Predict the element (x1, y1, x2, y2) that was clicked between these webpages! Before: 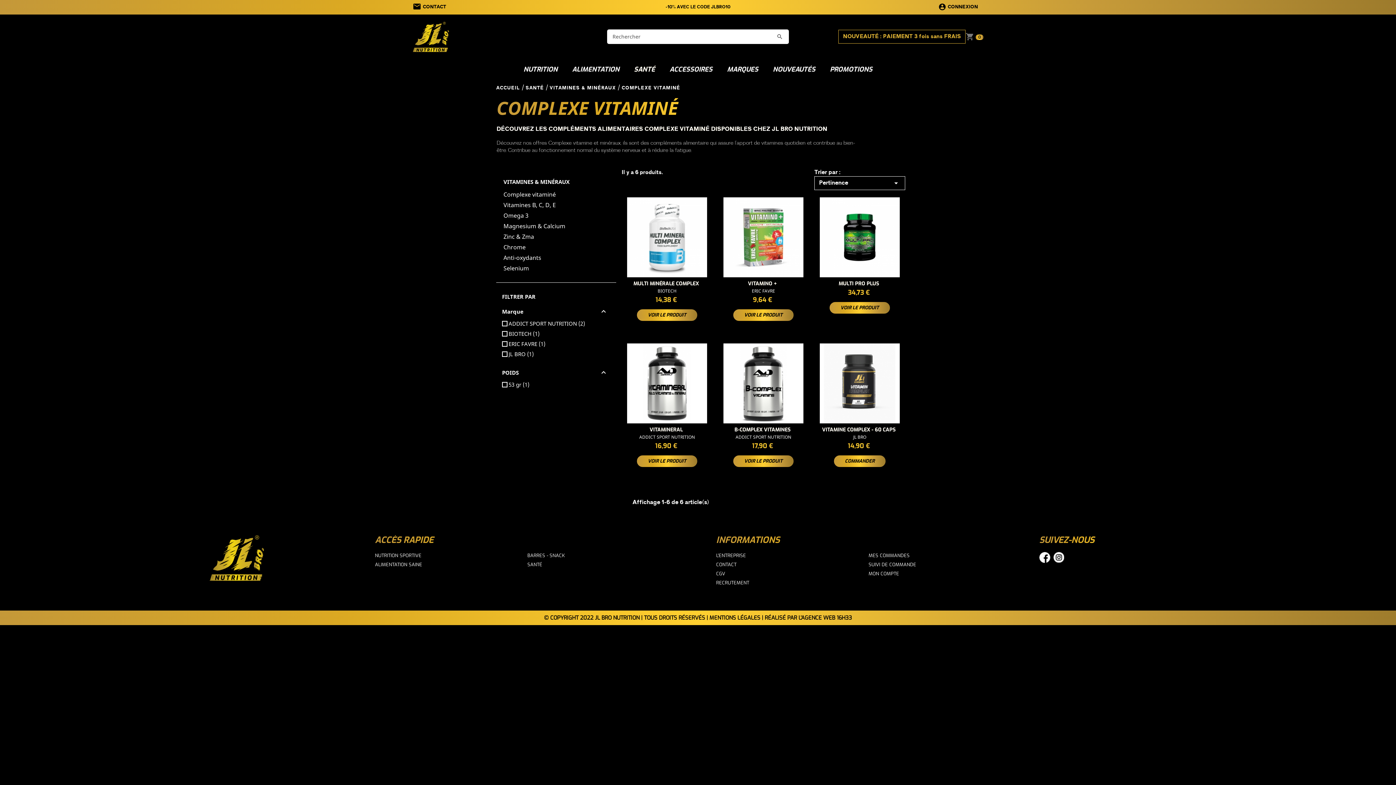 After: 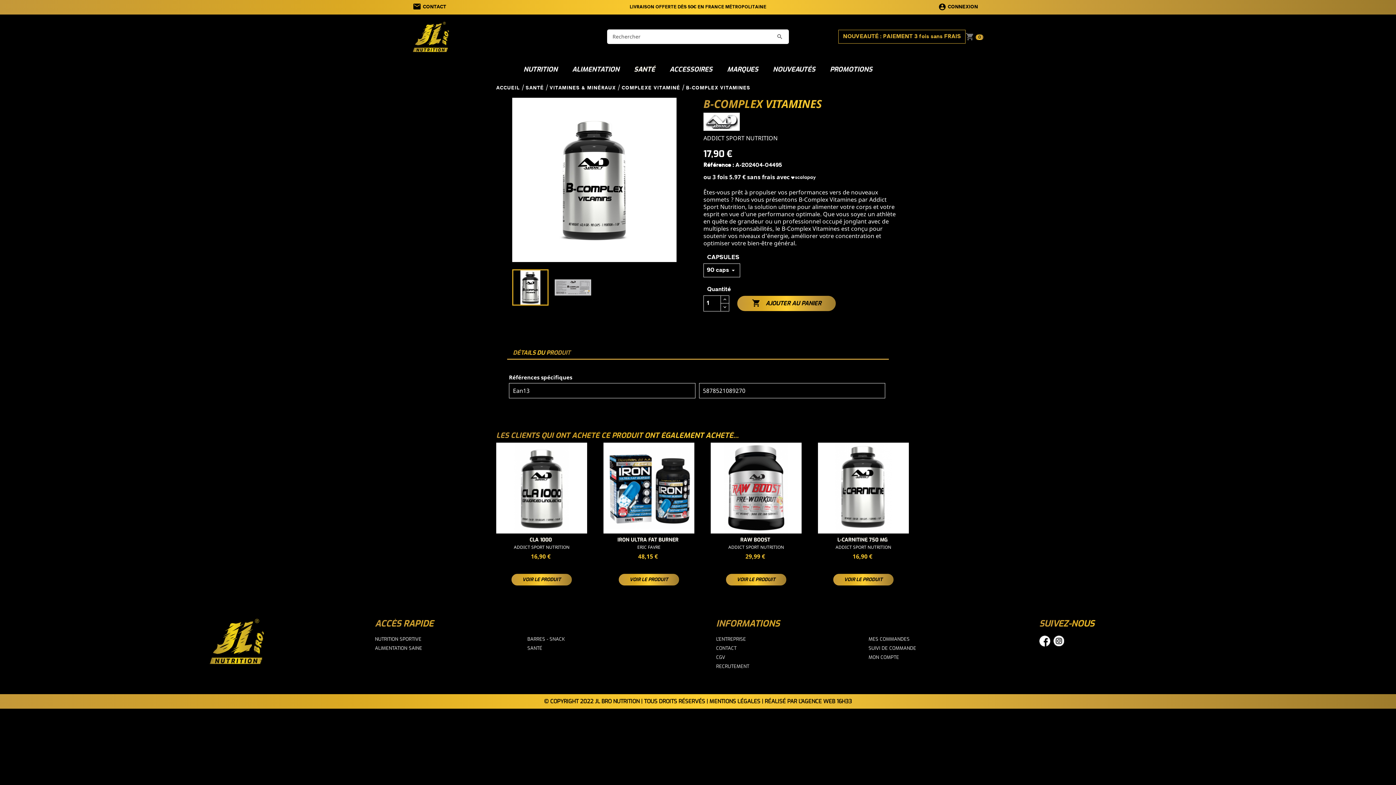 Action: label: VOIR LE PRODUIT bbox: (733, 455, 794, 467)